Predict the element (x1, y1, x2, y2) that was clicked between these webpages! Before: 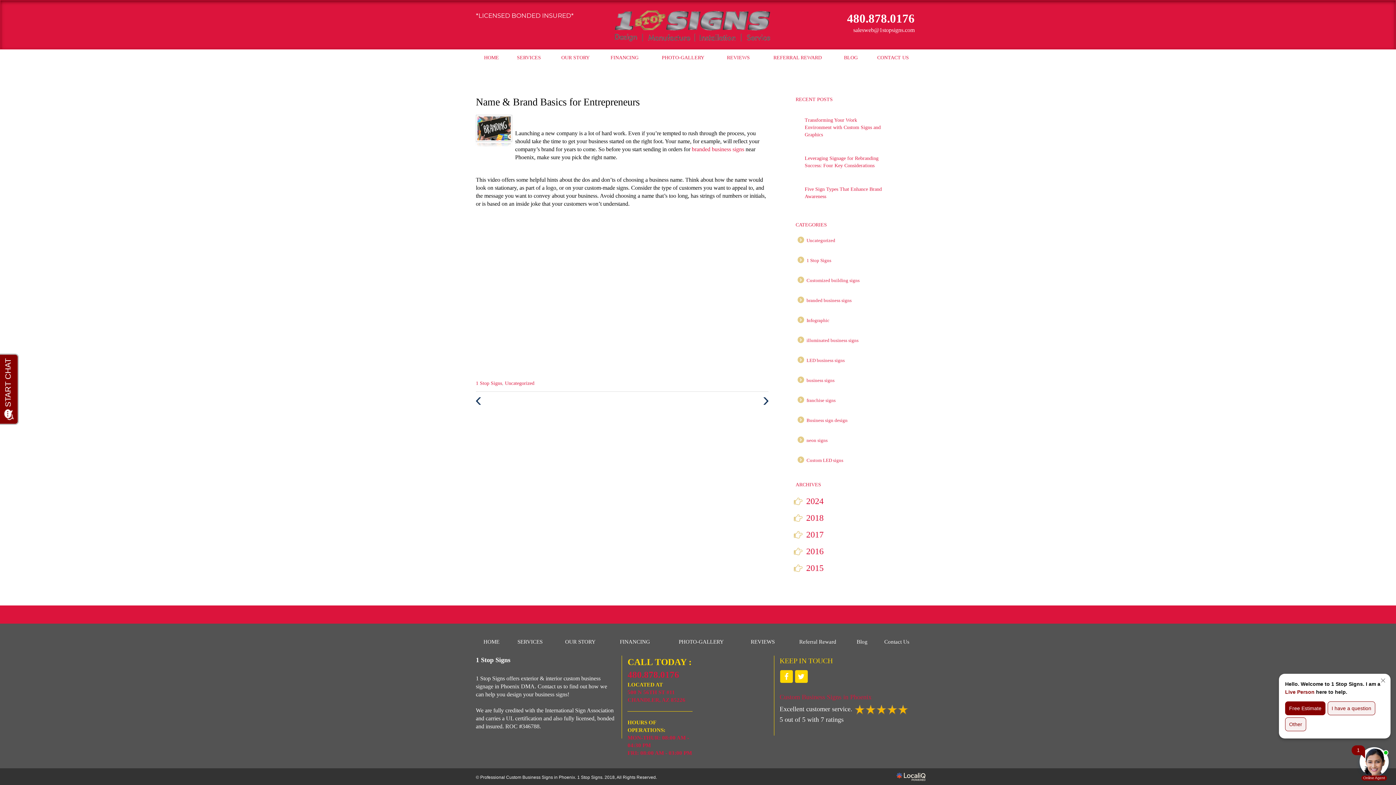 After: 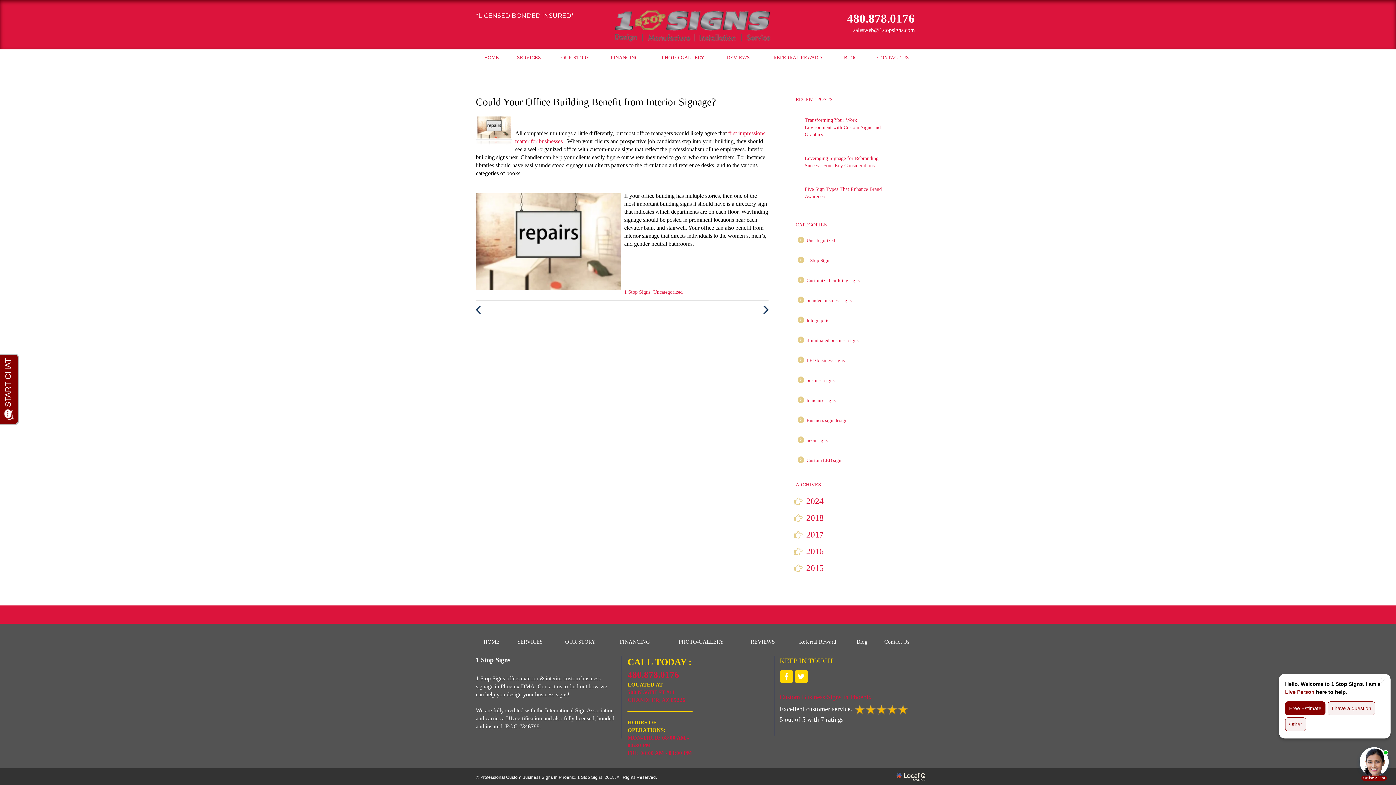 Action: label: Next Post bbox: (761, 398, 768, 404)